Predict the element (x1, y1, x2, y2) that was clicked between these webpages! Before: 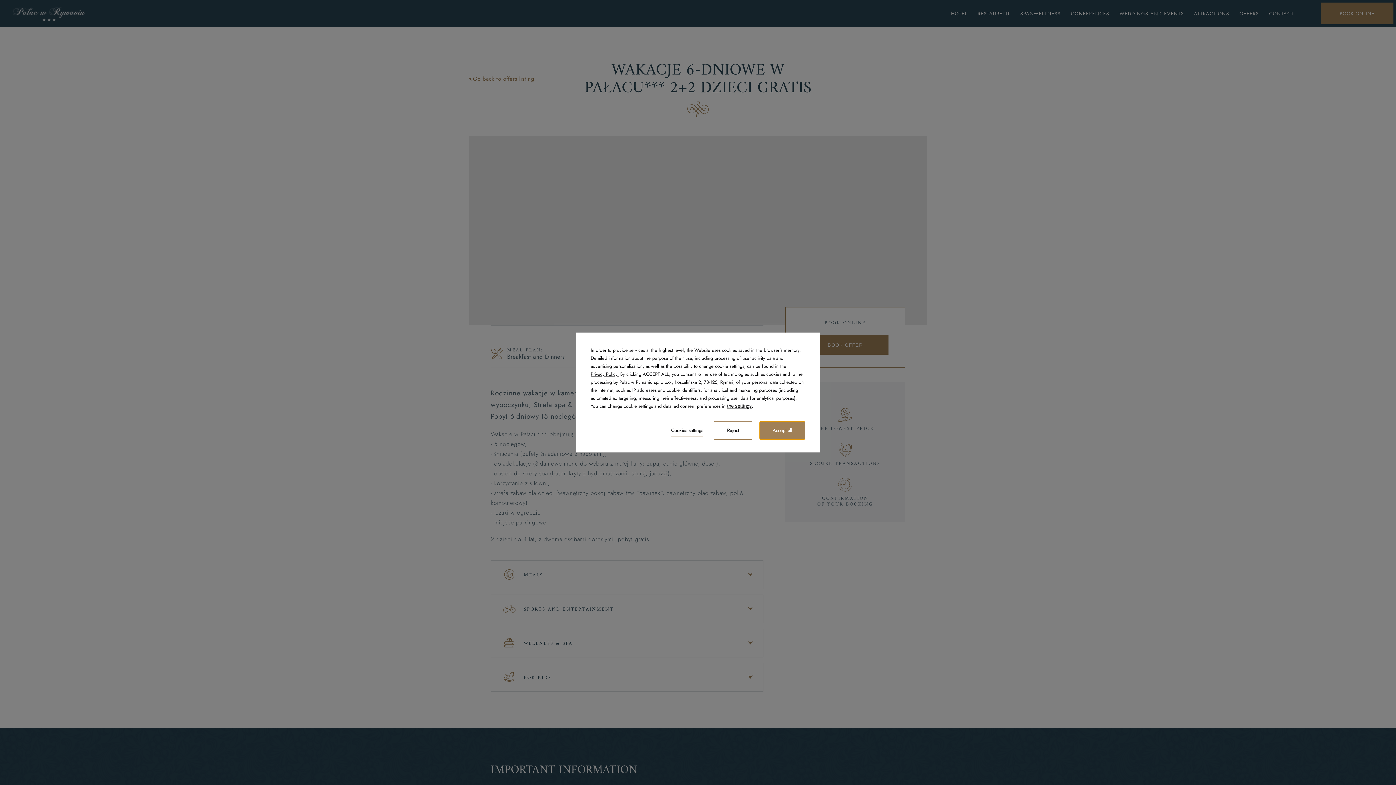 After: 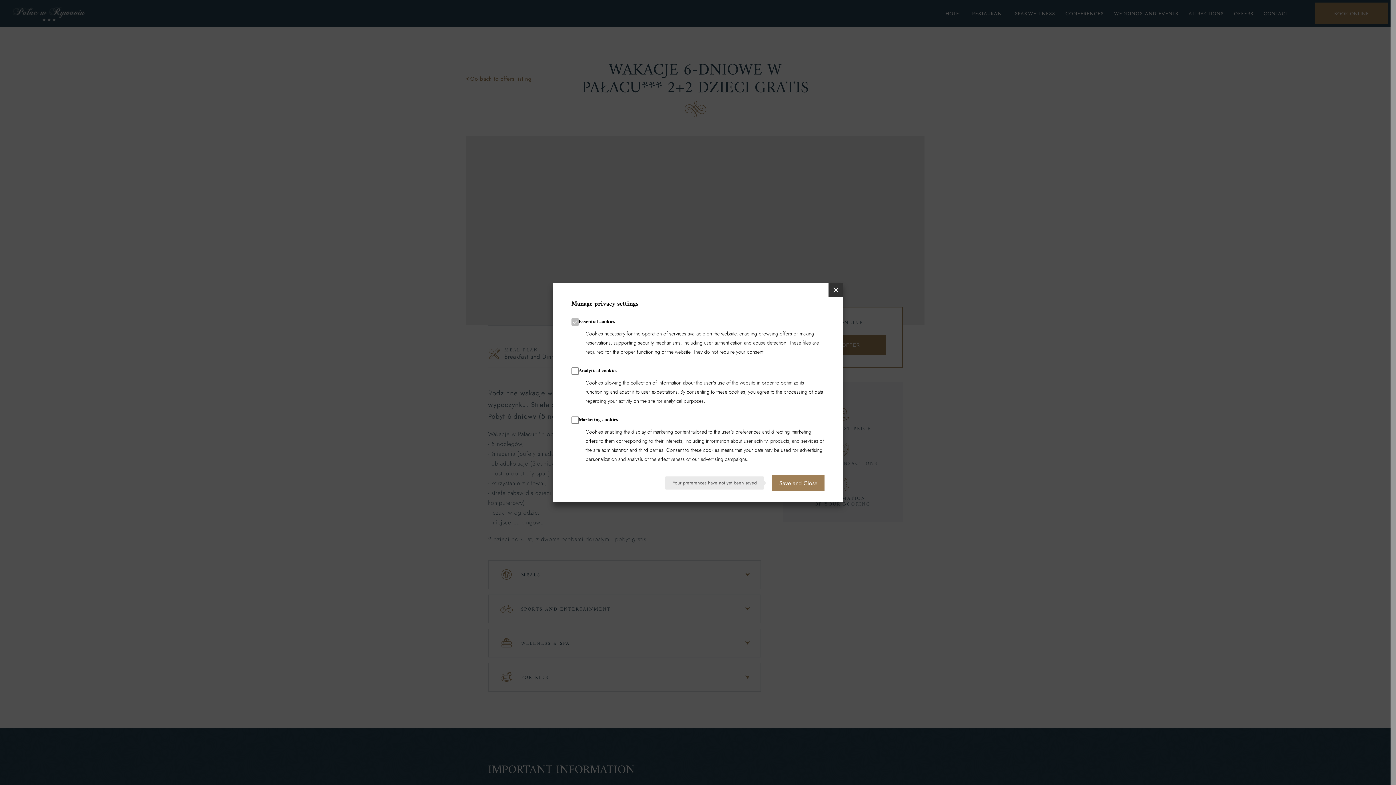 Action: bbox: (727, 403, 752, 409) label: the settings